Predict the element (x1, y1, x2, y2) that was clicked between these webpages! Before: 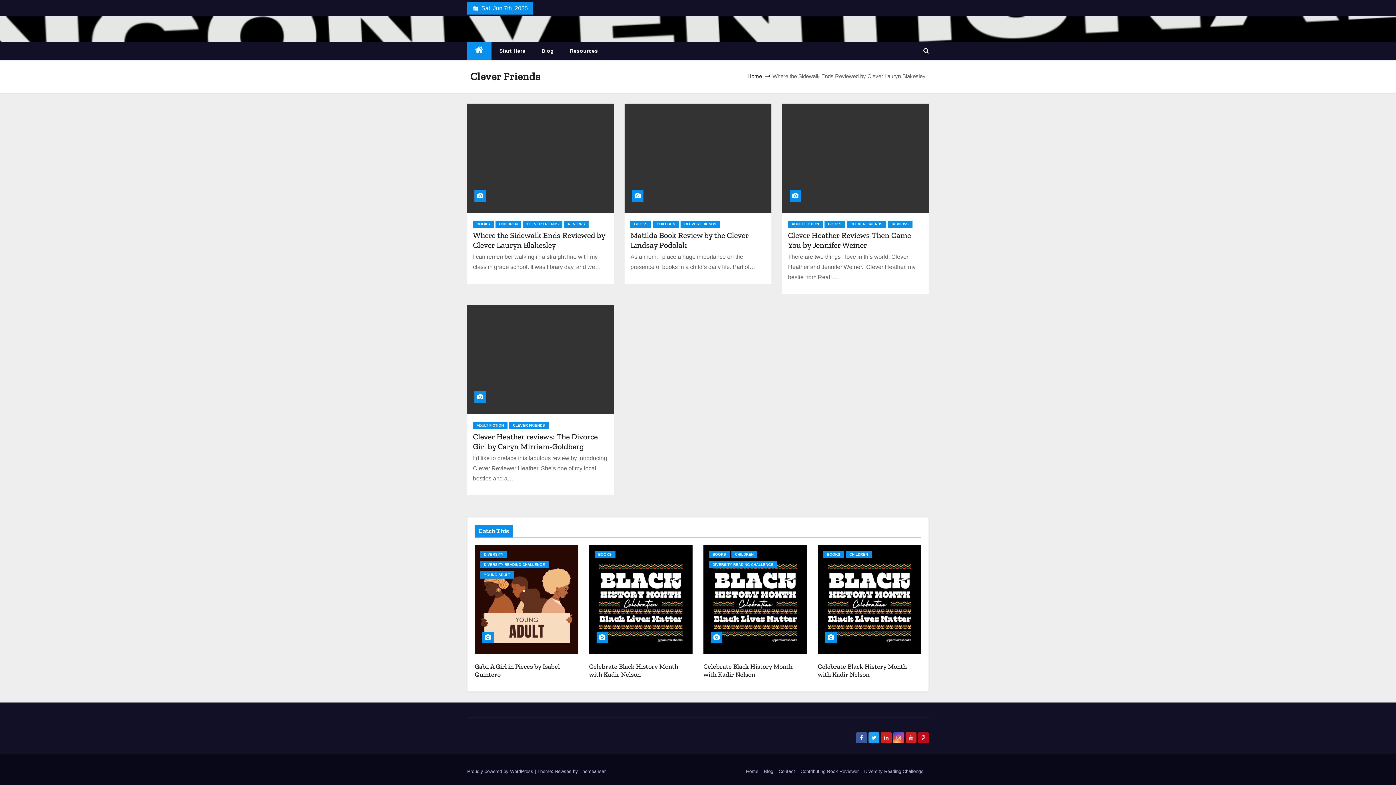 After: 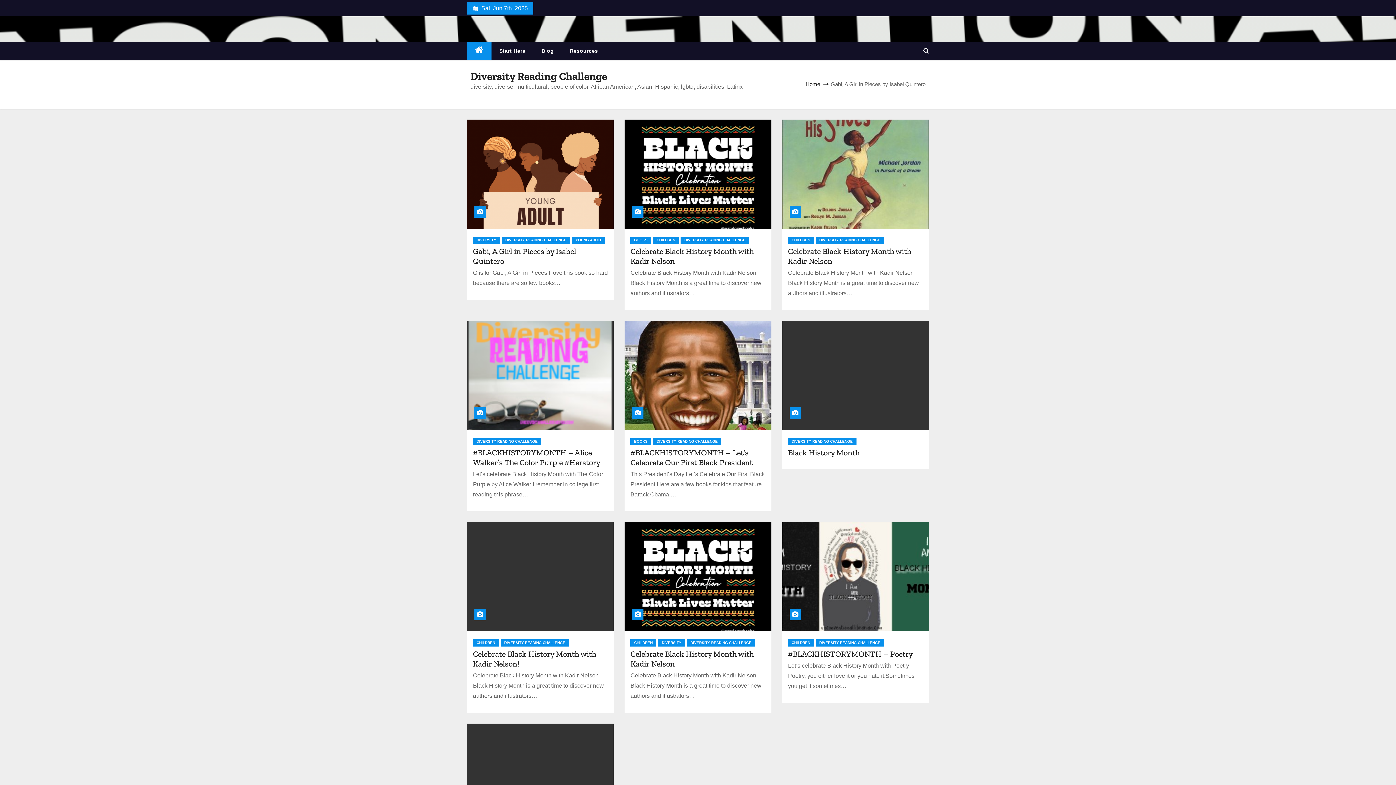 Action: label: DIVERSITY READING CHALLENGE bbox: (709, 561, 777, 568)